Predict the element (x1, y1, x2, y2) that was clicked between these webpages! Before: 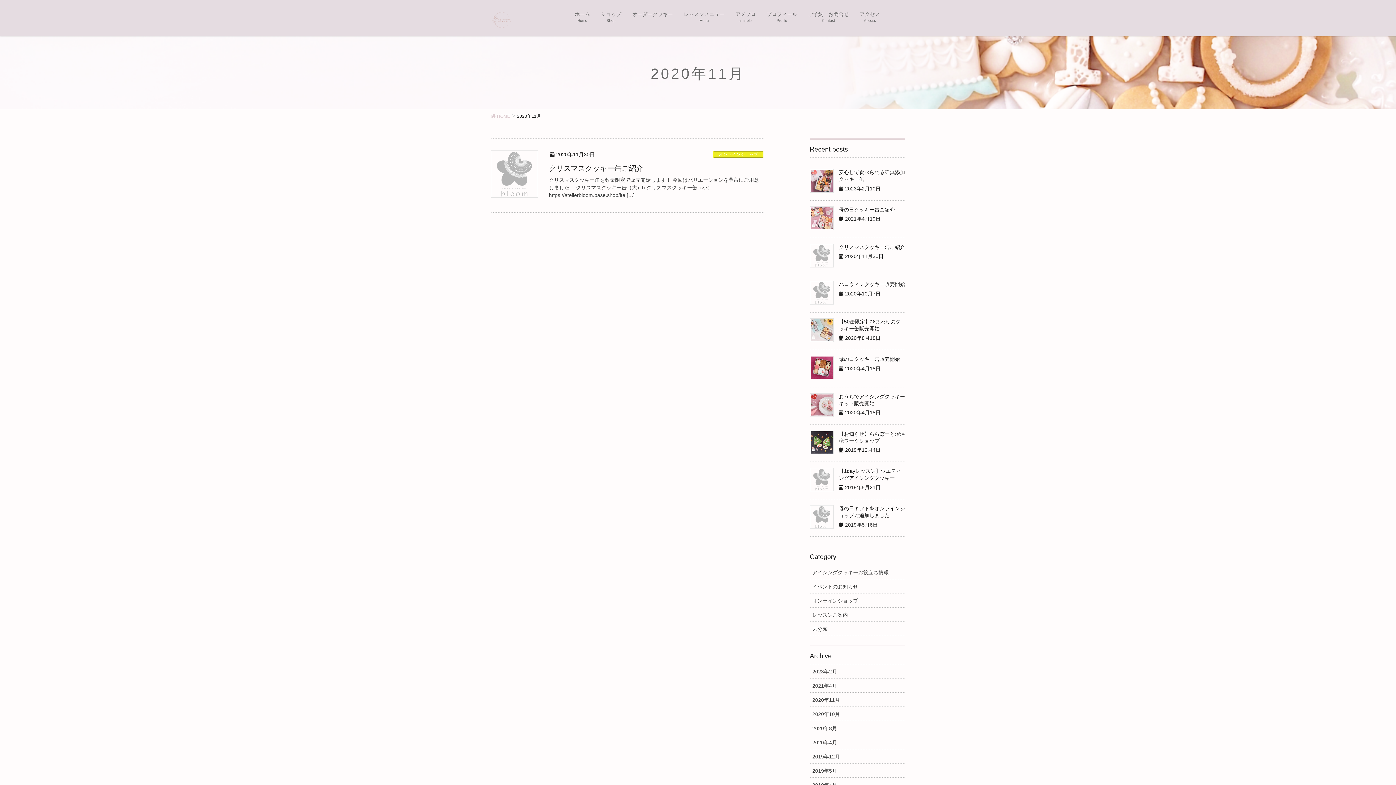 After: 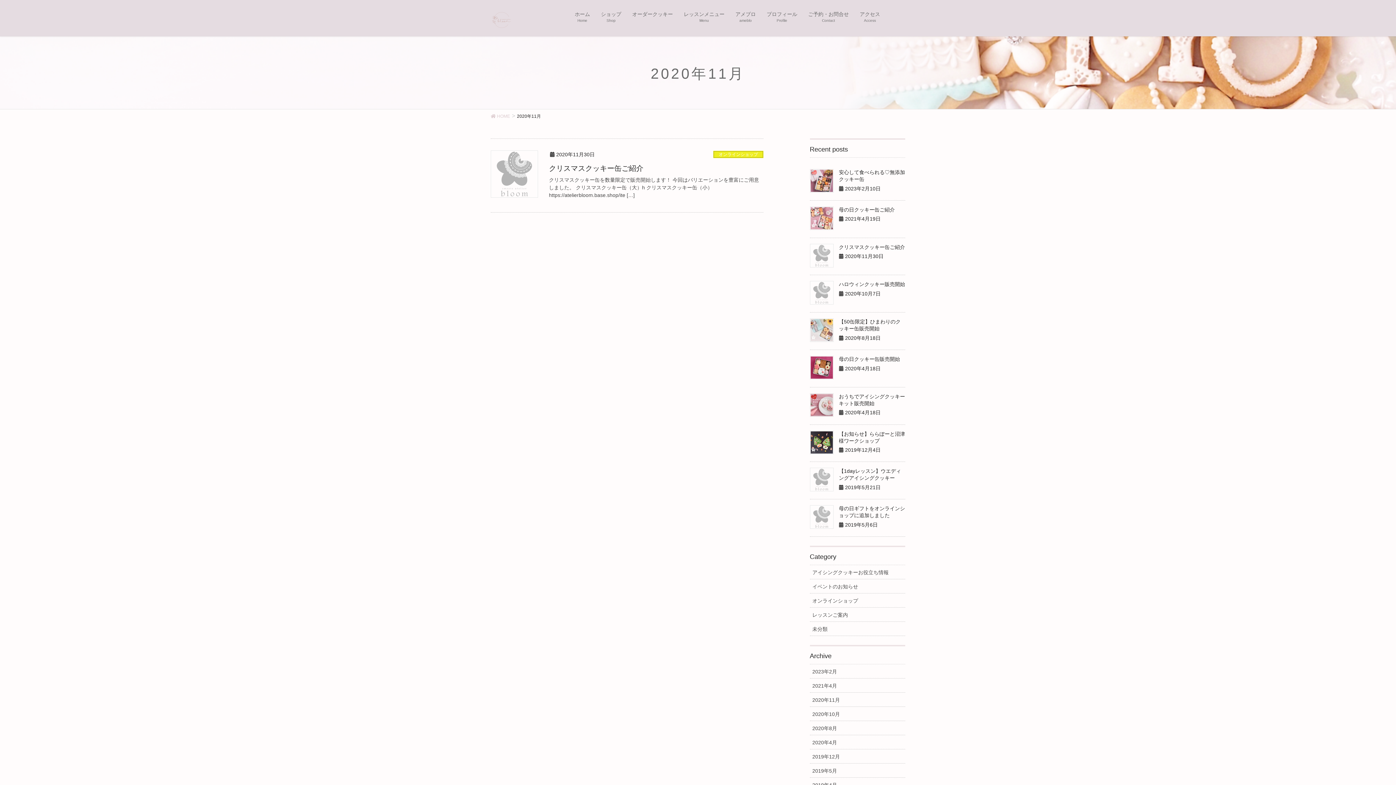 Action: bbox: (810, 693, 905, 707) label: 2020年11月